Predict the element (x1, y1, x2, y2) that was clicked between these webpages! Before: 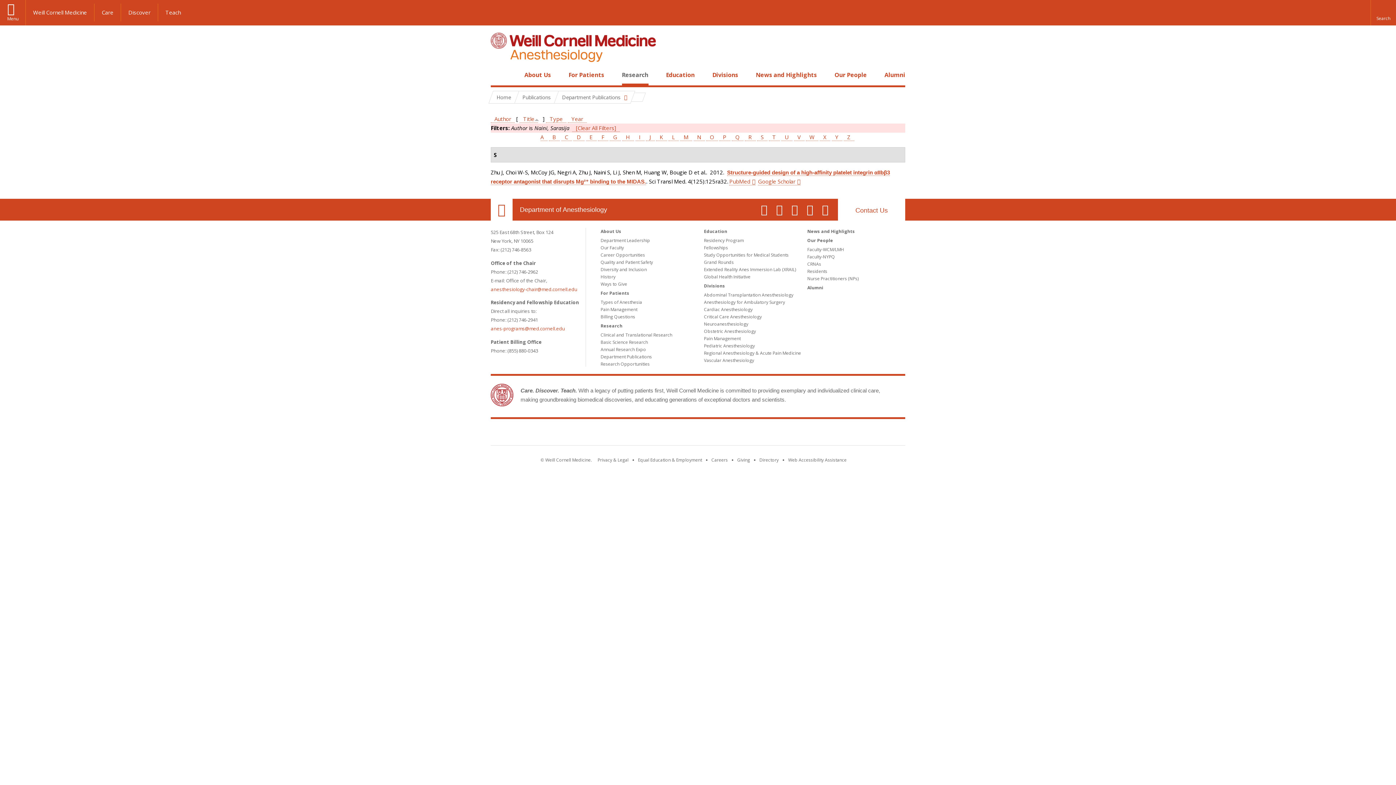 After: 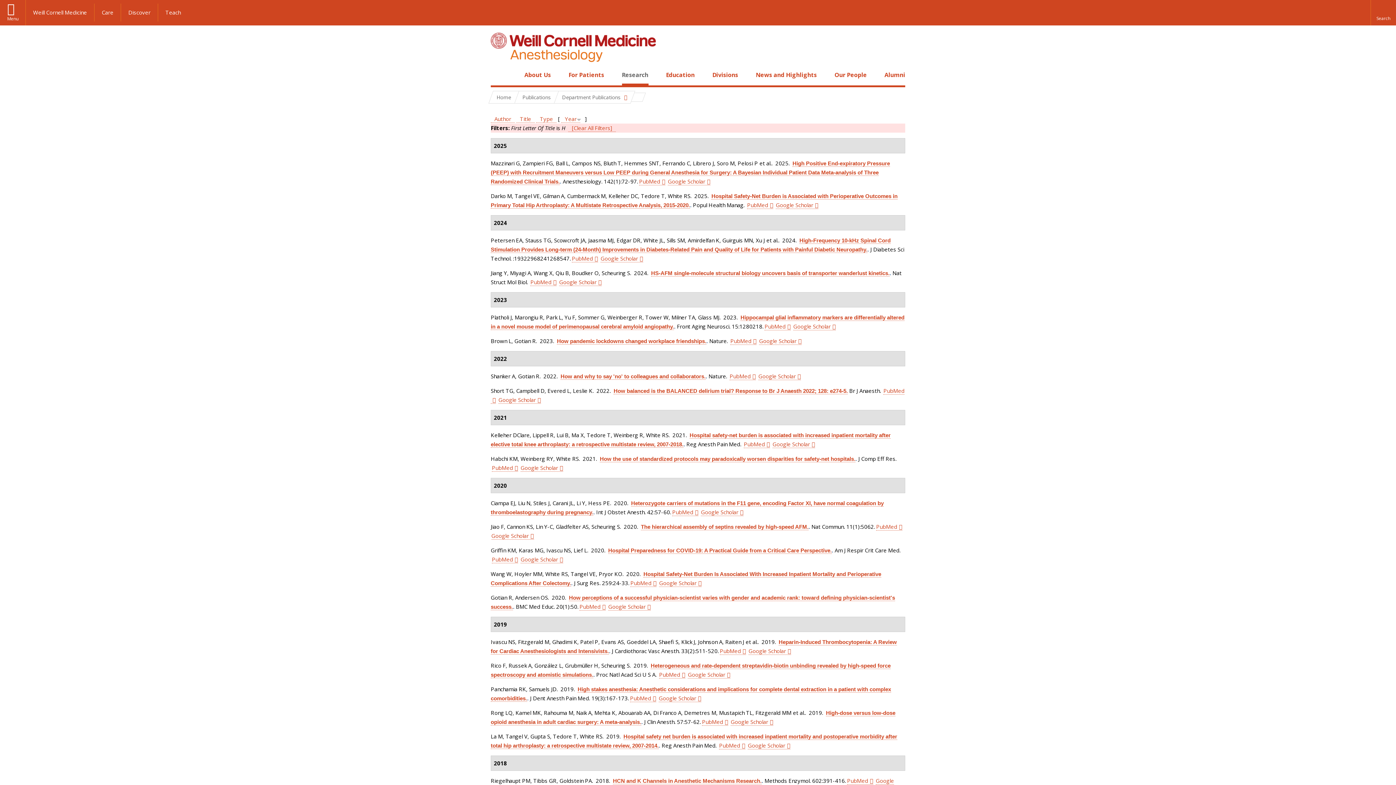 Action: bbox: (622, 133, 634, 141) label: H